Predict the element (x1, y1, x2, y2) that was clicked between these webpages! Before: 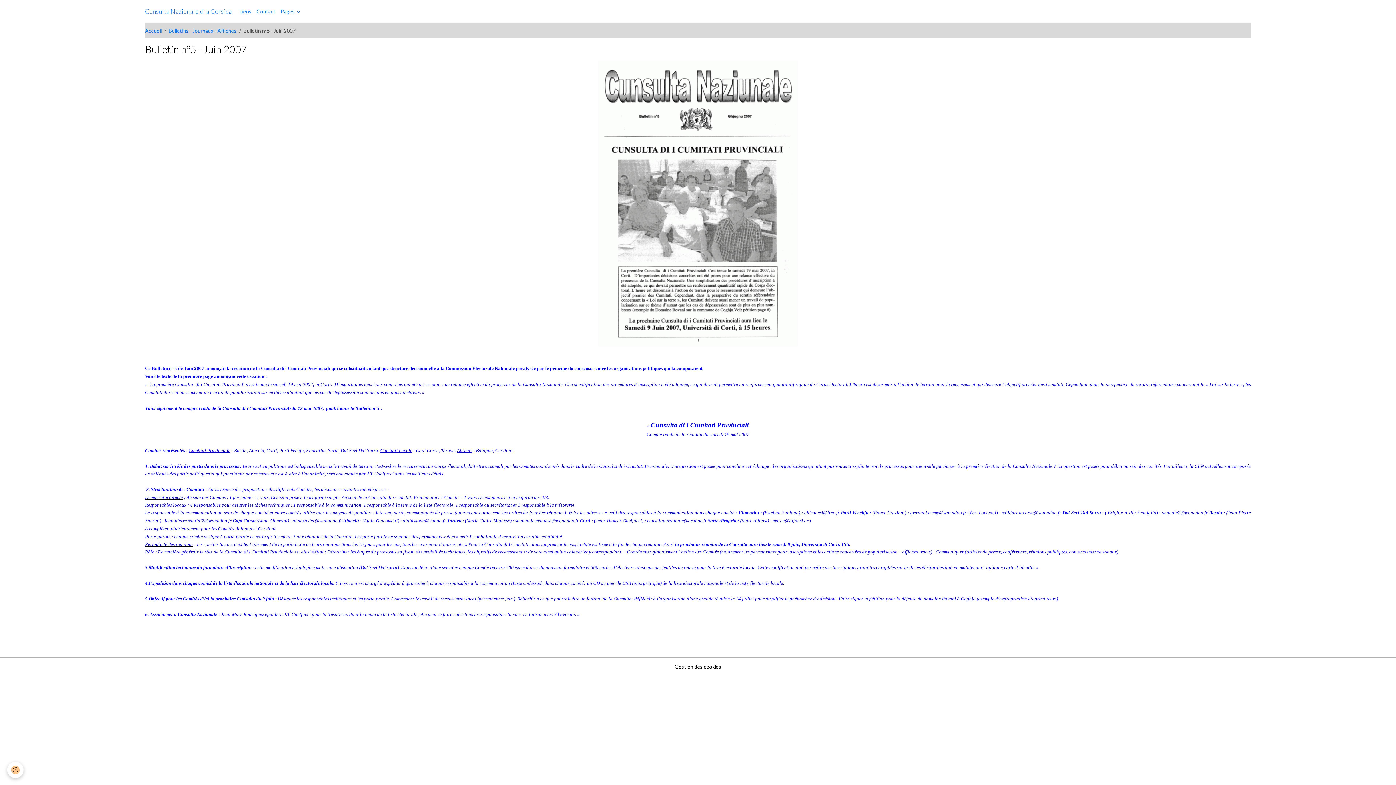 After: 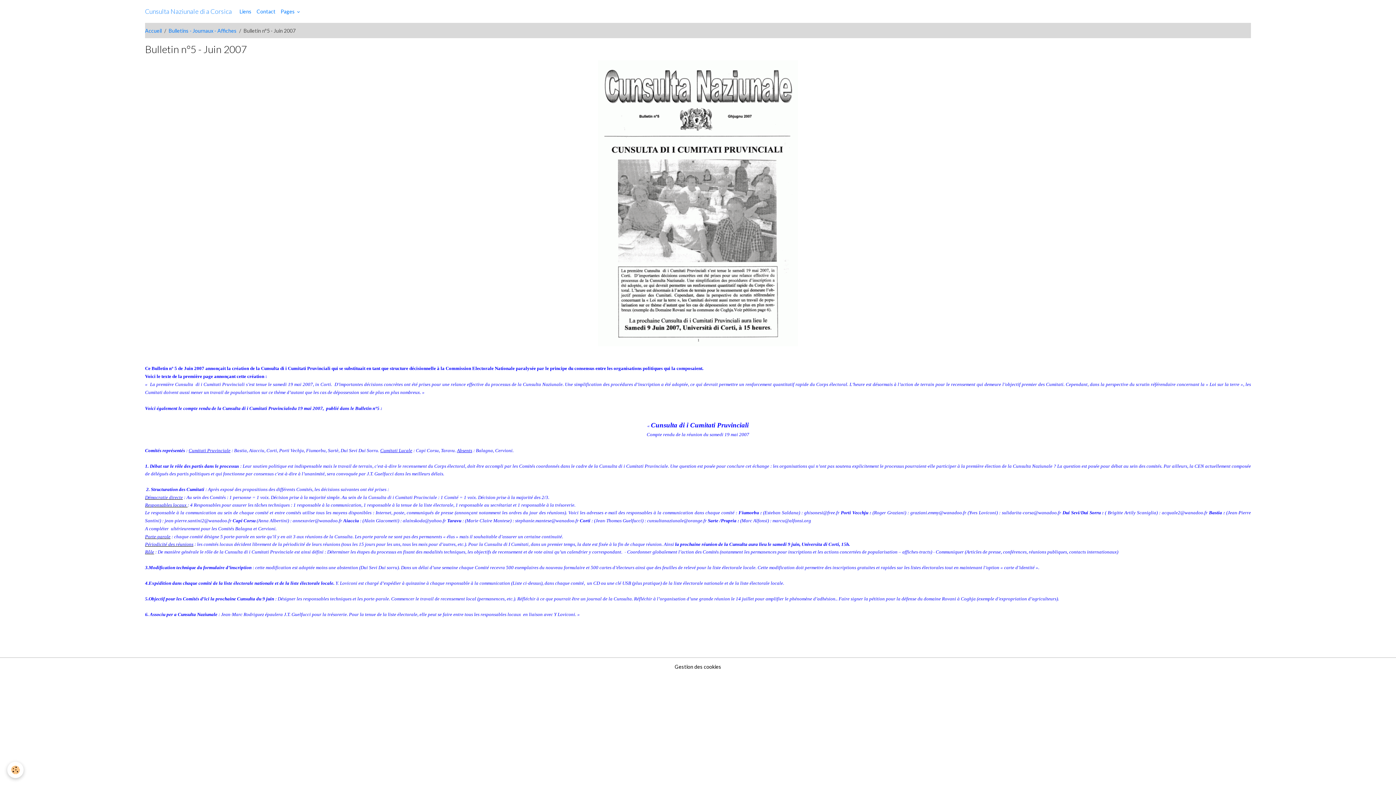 Action: label: jean-pierre.santini2@wanadoo.fr bbox: (164, 518, 231, 523)